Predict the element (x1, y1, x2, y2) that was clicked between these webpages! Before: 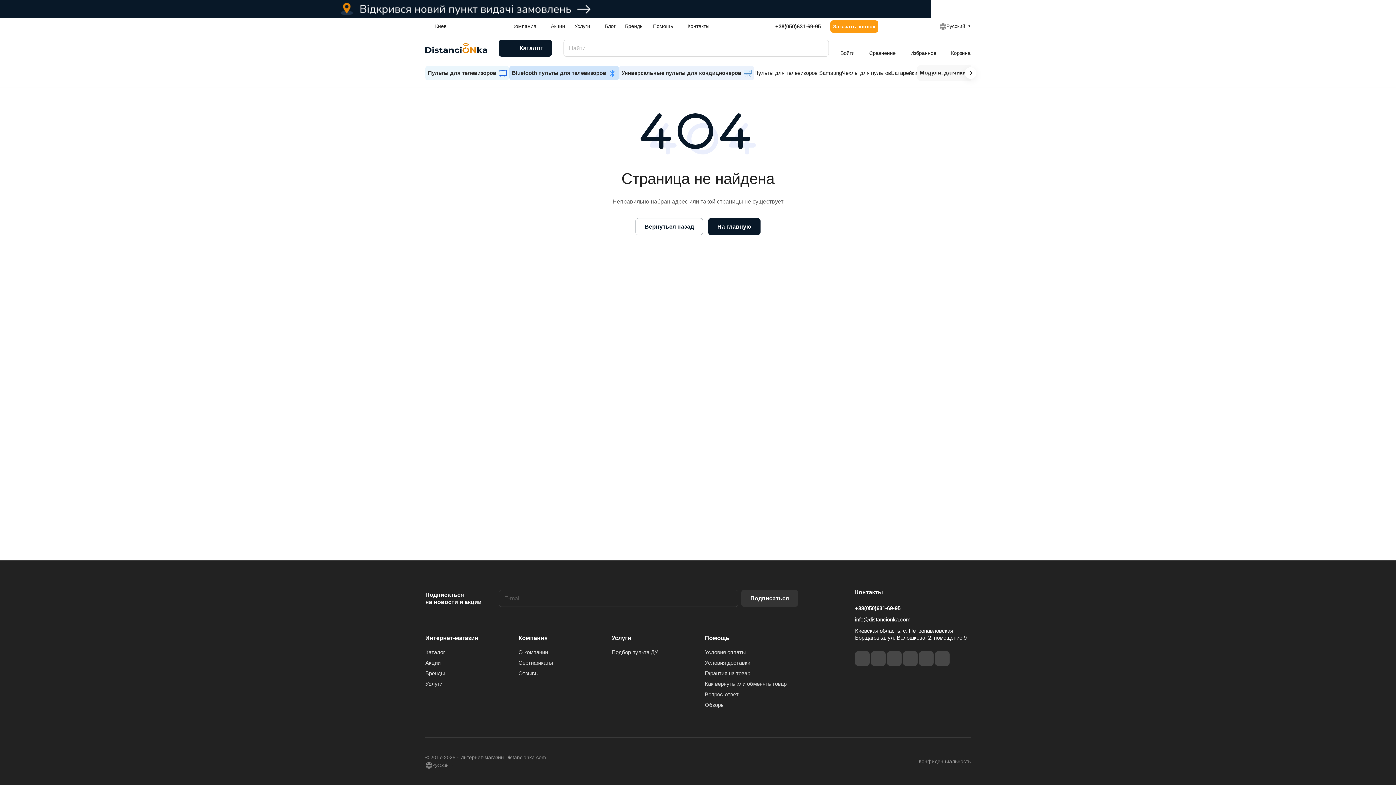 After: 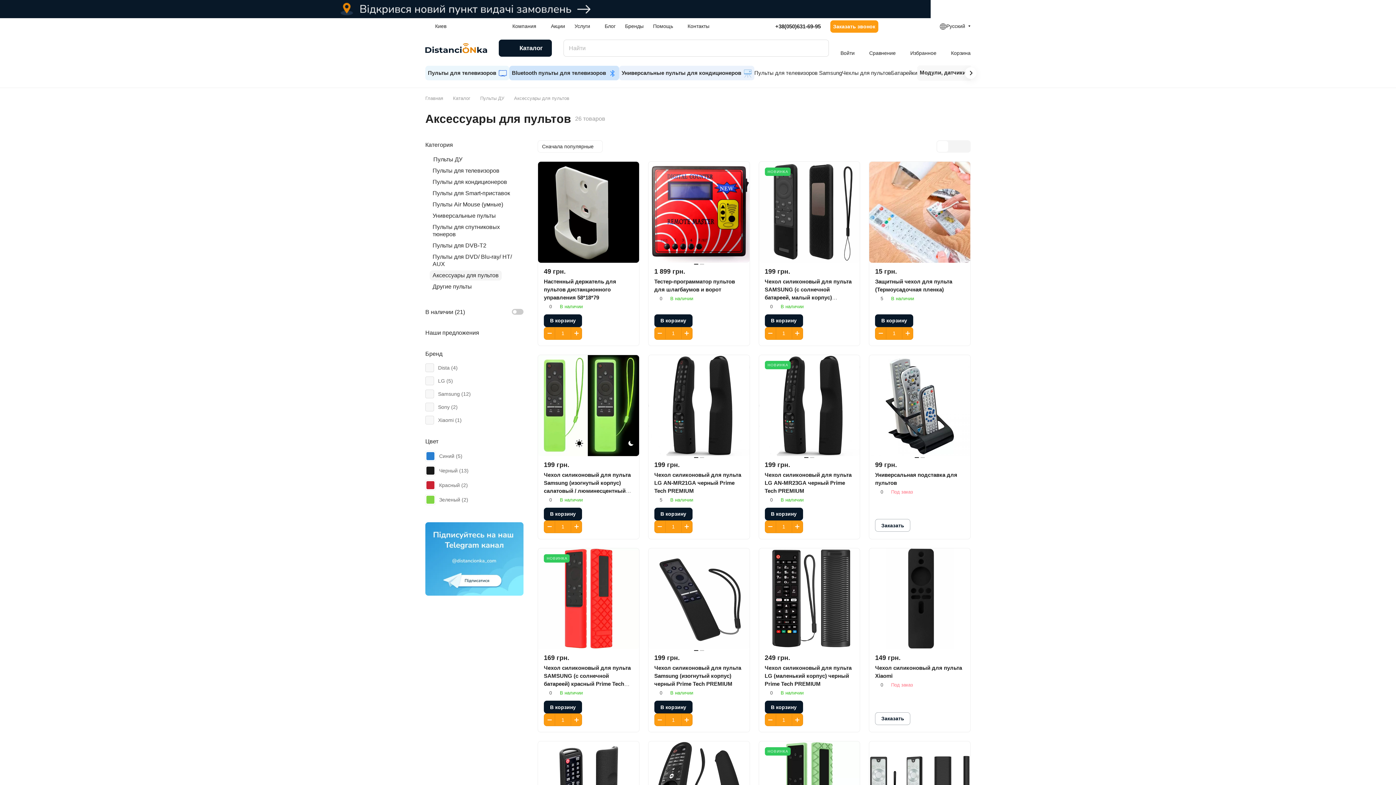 Action: bbox: (842, 68, 891, 77) label: Чехлы для пультов